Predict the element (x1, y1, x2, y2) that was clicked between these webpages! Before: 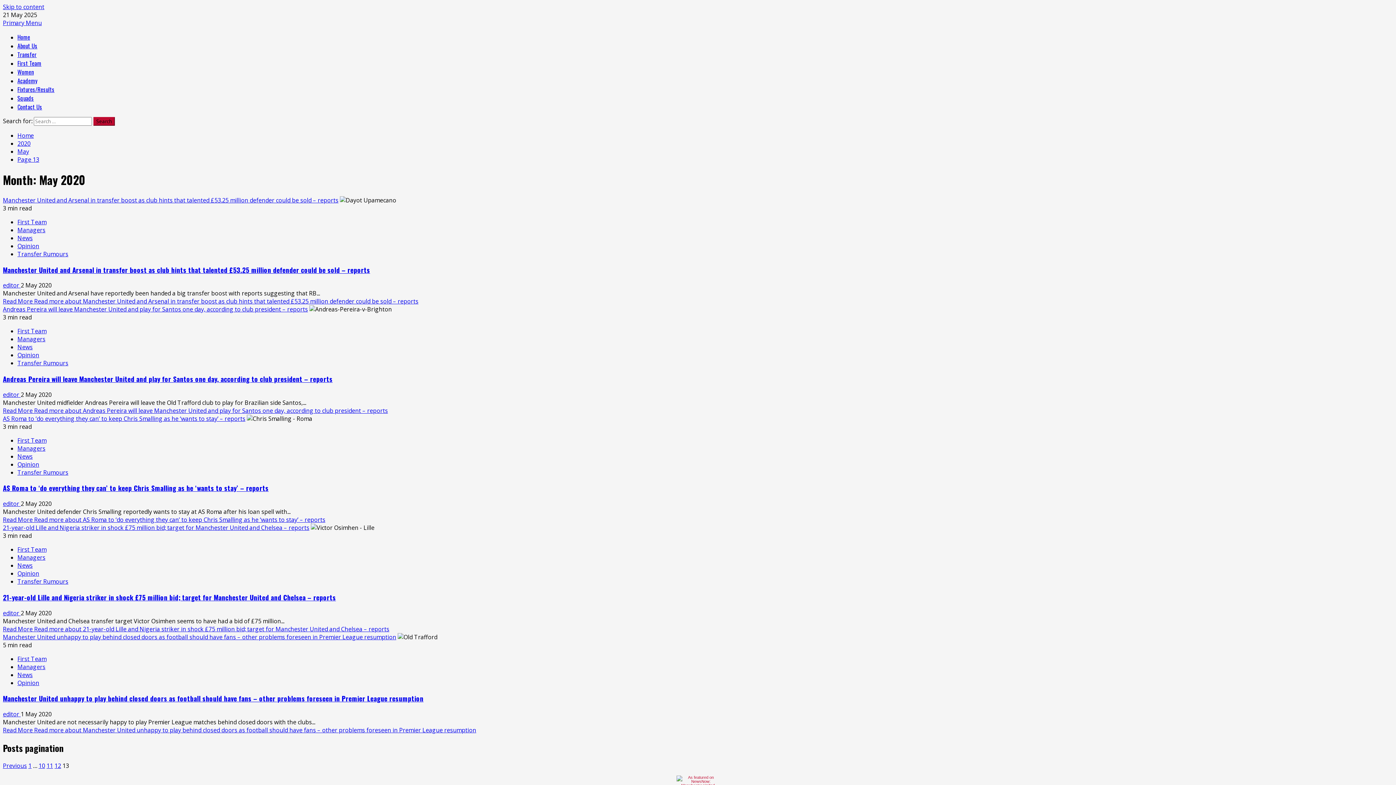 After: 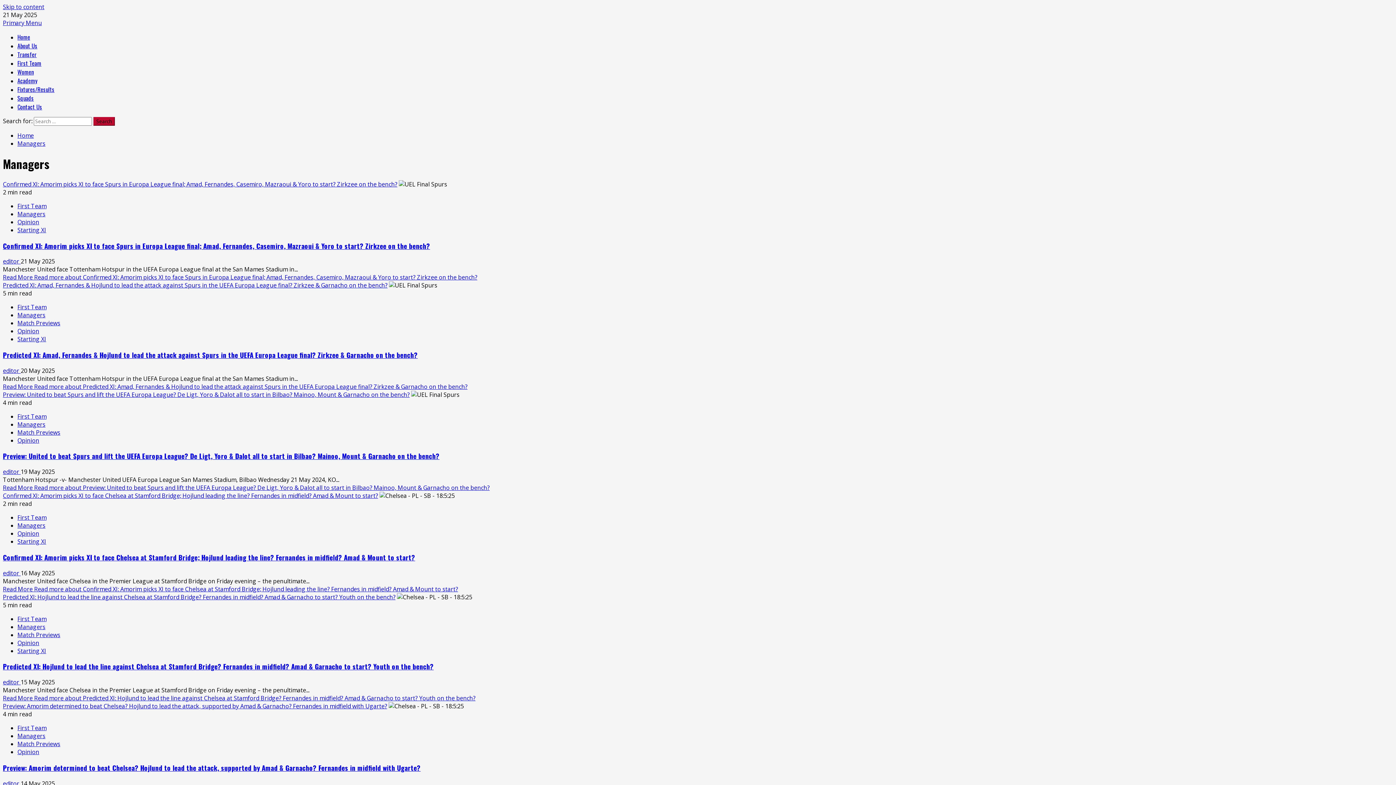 Action: bbox: (17, 335, 45, 343) label: Managers